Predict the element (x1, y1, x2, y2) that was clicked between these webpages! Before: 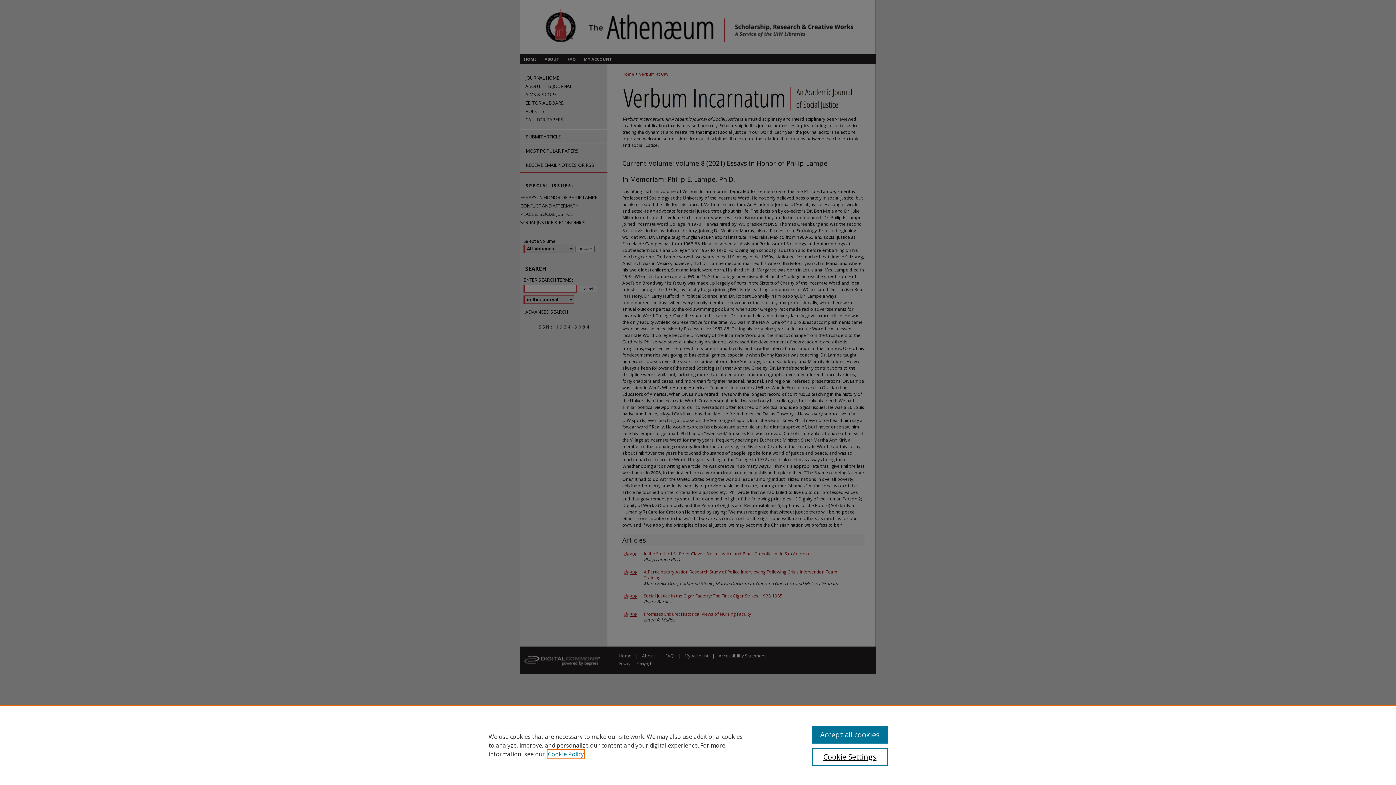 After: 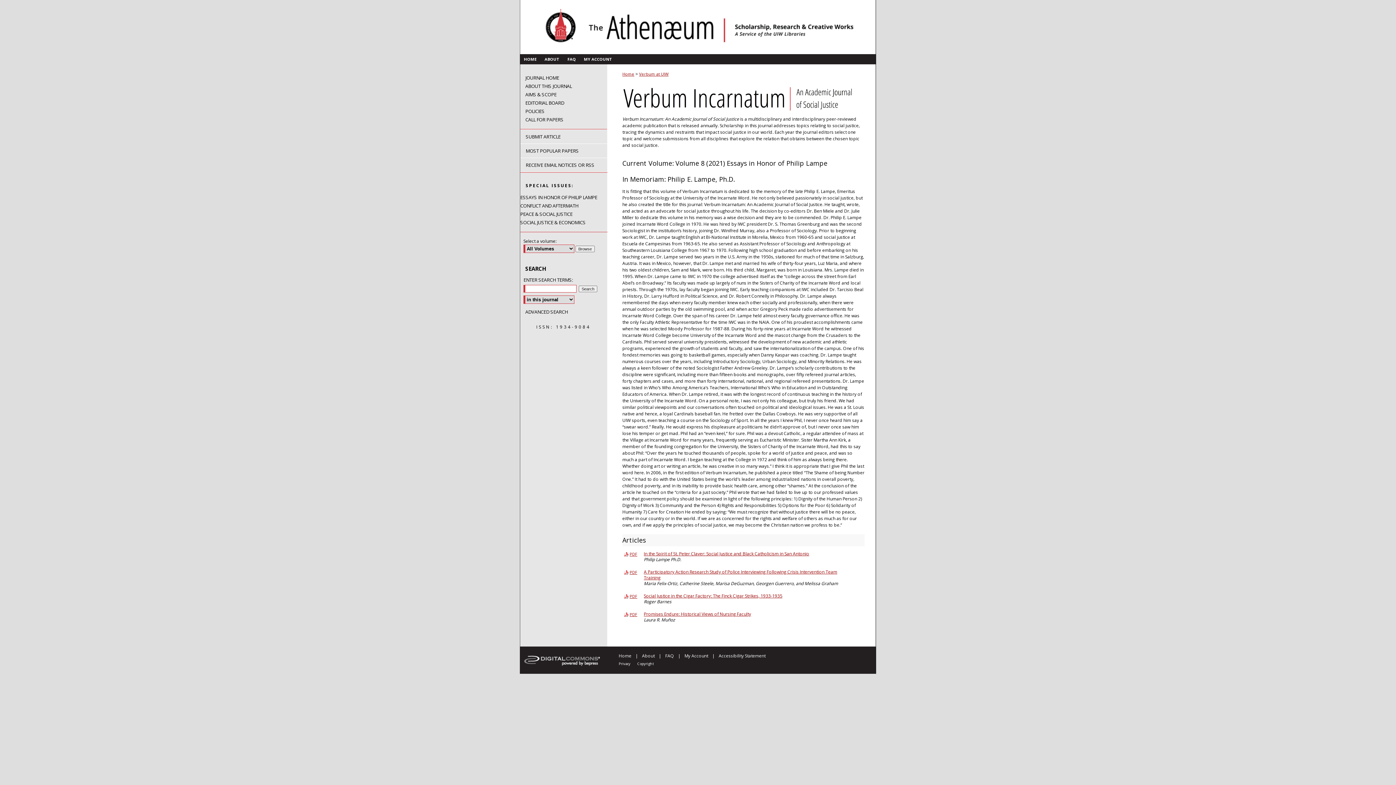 Action: bbox: (812, 726, 887, 744) label: Accept all cookies